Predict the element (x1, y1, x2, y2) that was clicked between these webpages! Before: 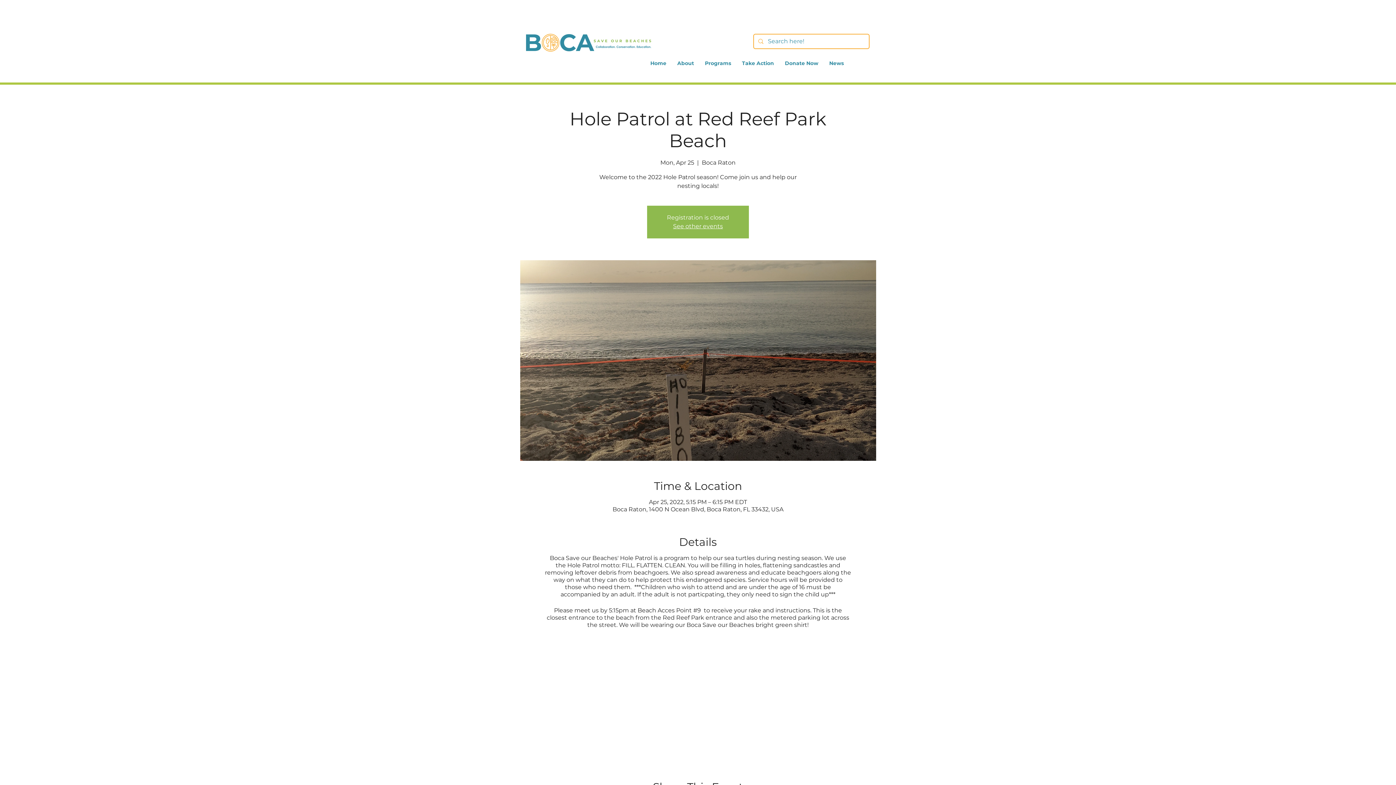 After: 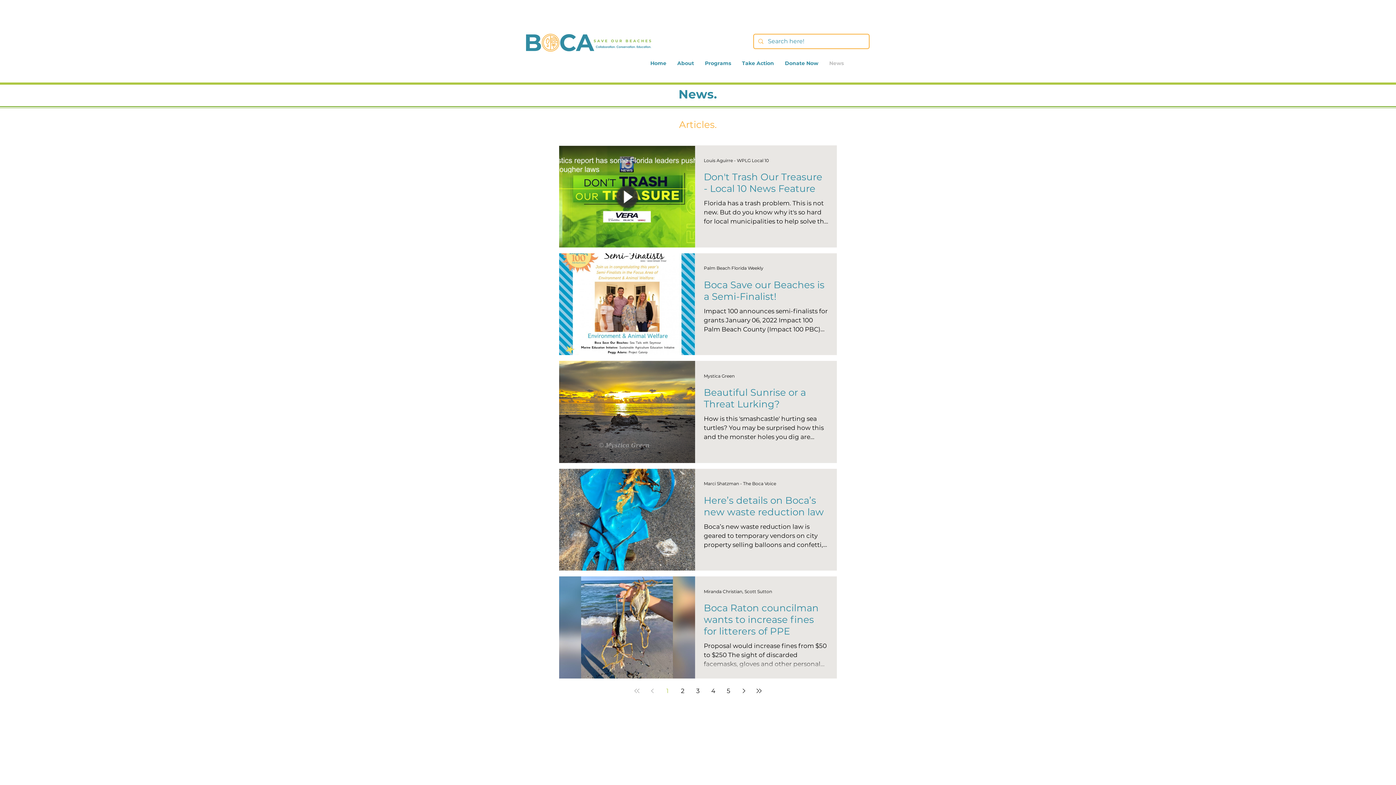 Action: bbox: (824, 57, 849, 68) label: News